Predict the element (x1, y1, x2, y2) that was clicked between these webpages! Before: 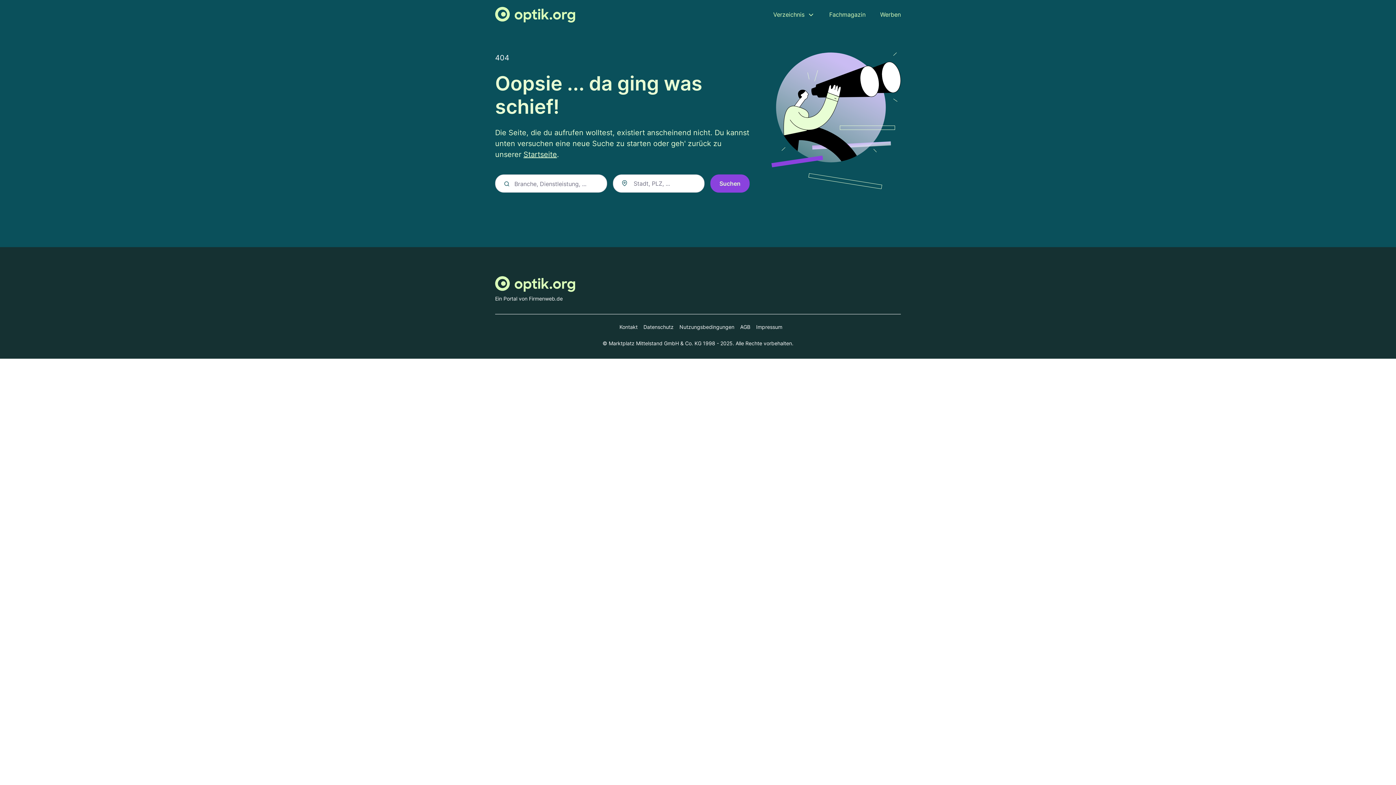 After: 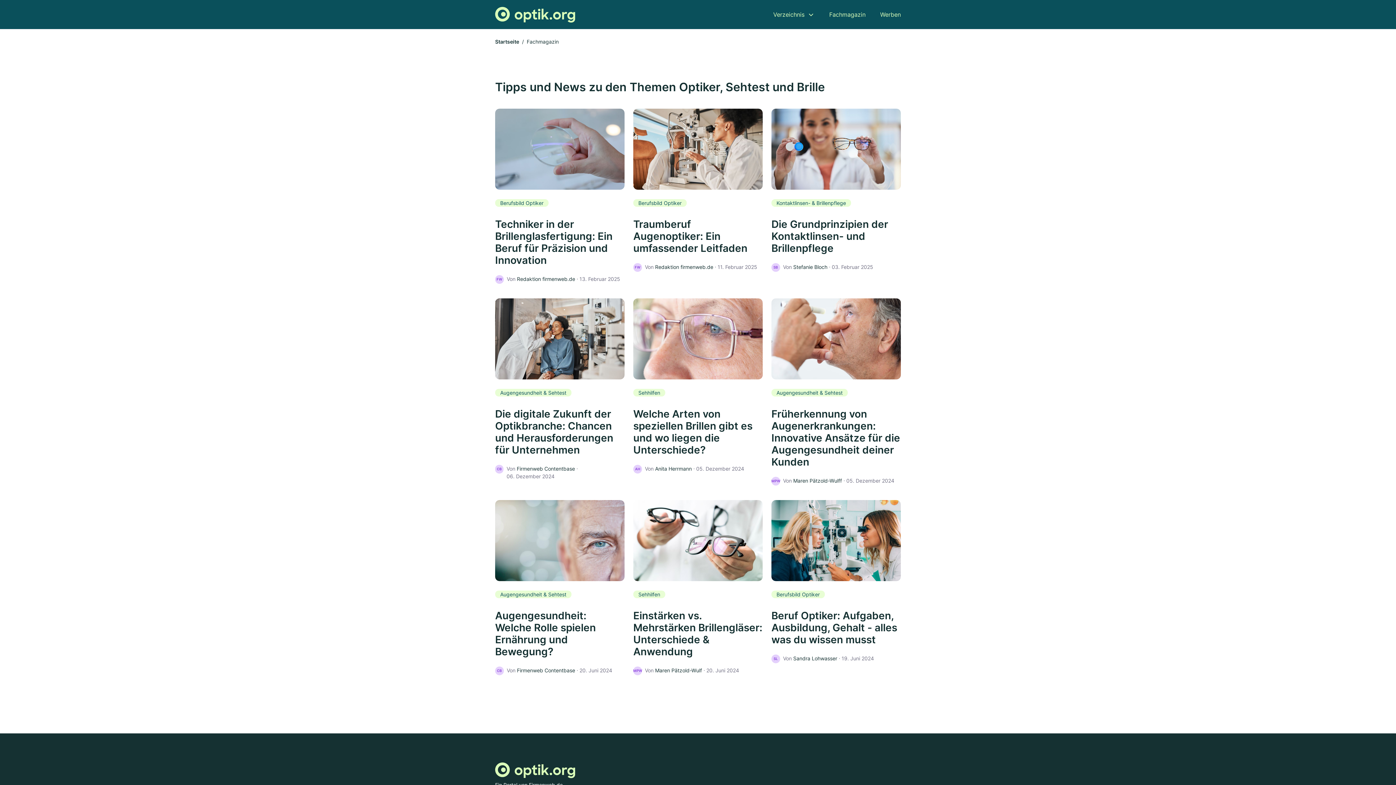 Action: label: Fachmagazin bbox: (829, 10, 865, 18)